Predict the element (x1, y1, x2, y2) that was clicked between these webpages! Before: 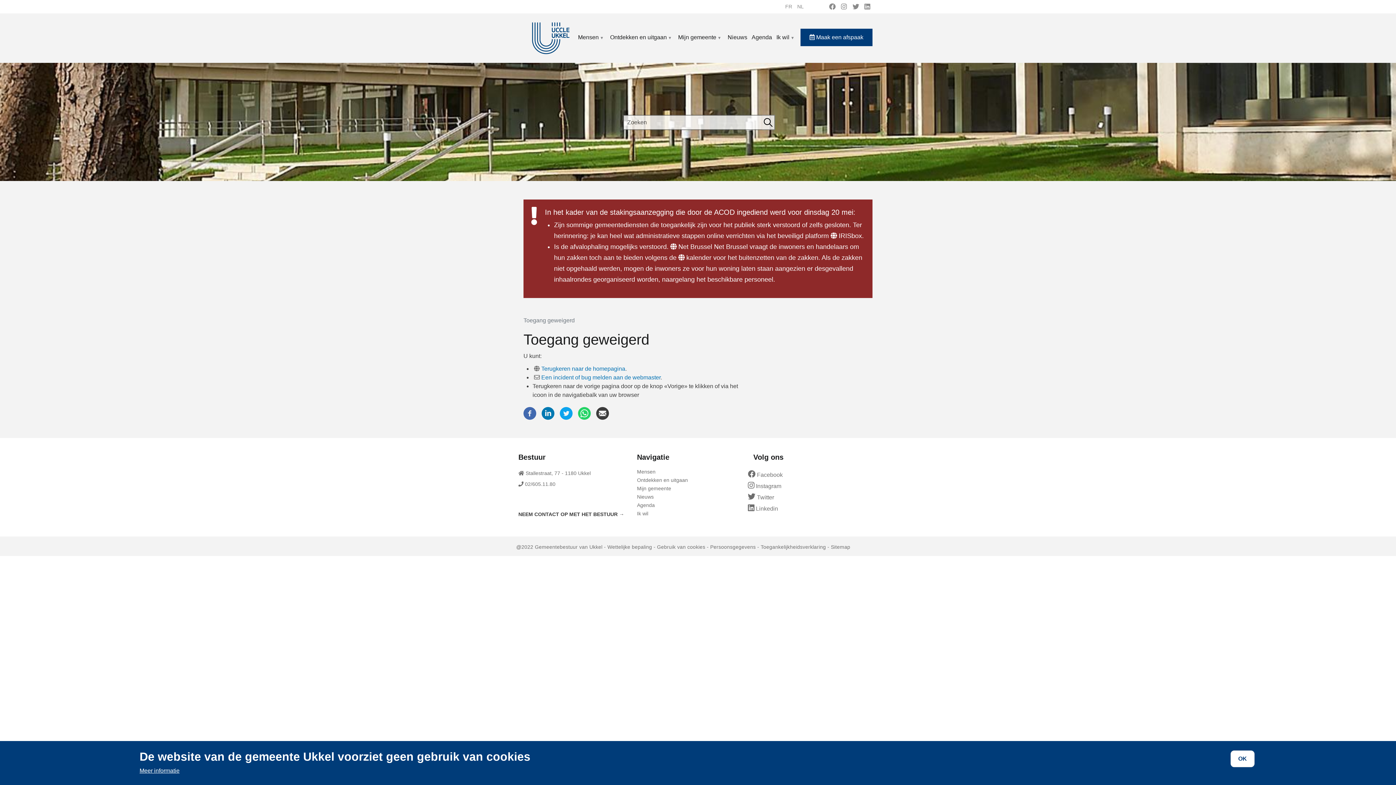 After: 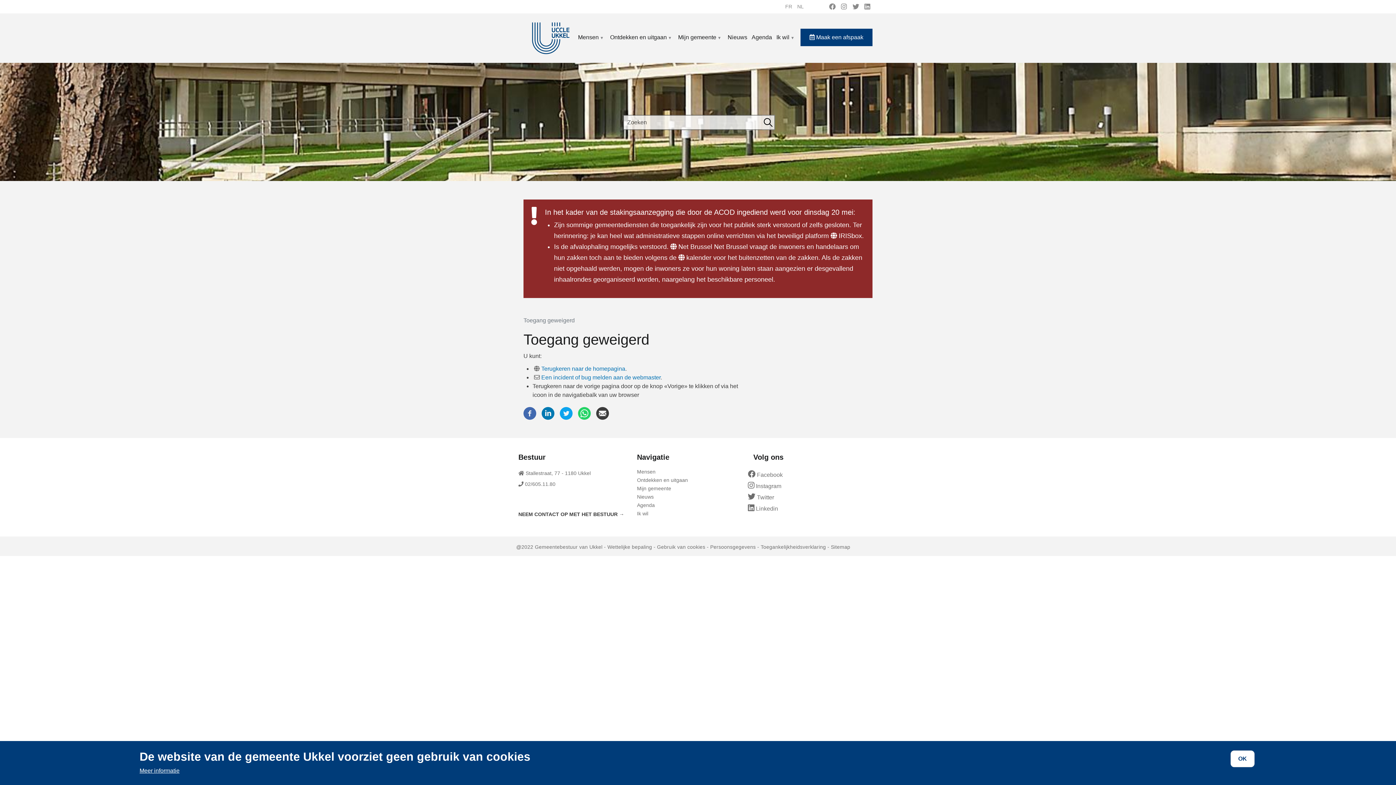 Action: bbox: (864, 4, 870, 10)